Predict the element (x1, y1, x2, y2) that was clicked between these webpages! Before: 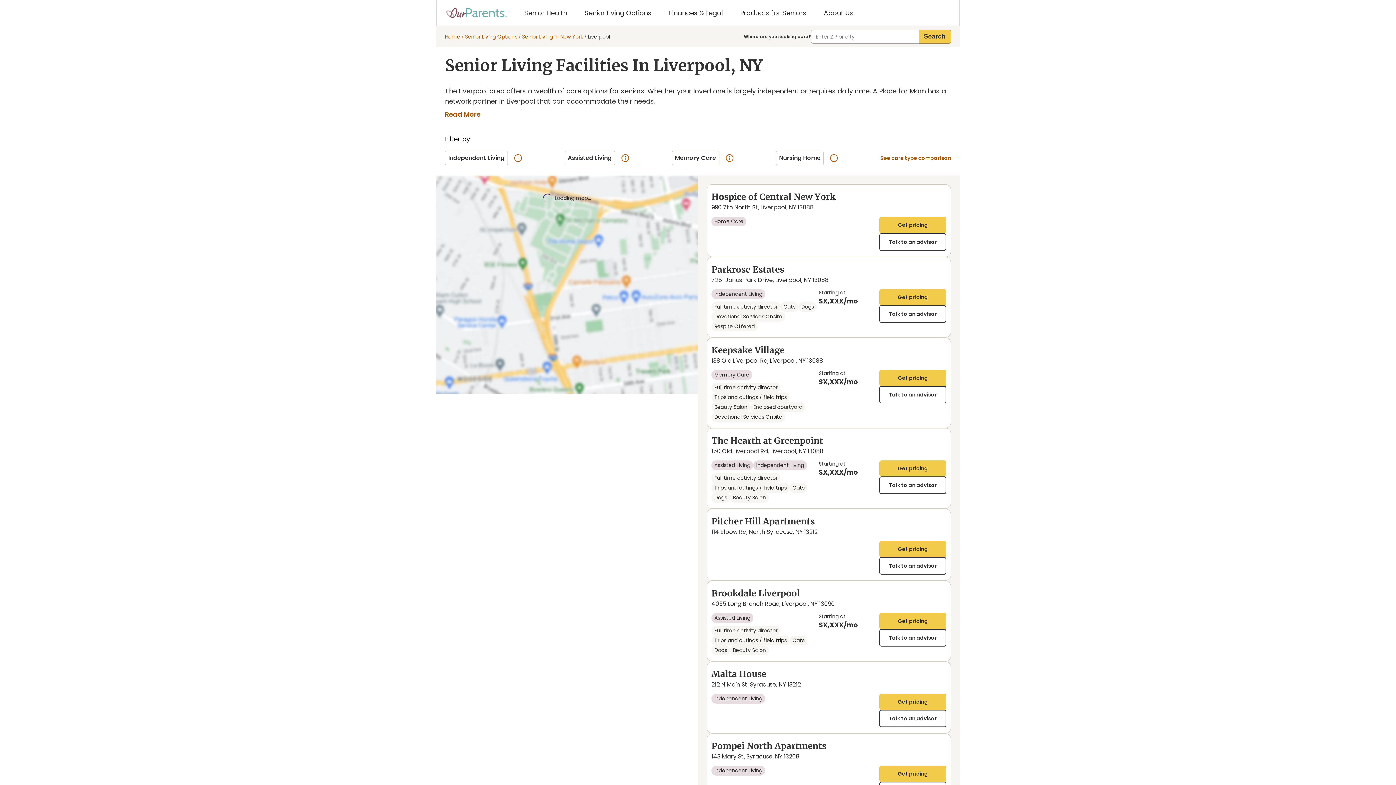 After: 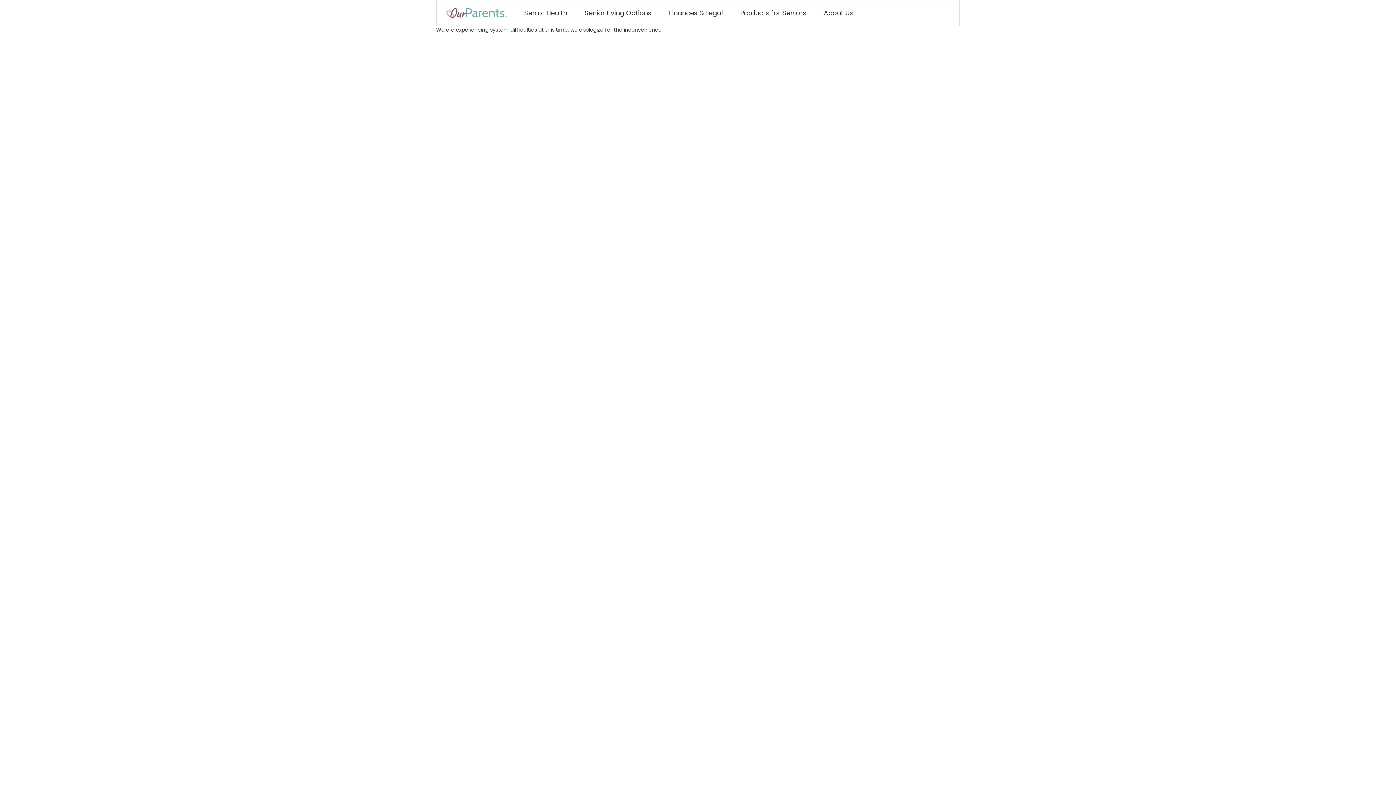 Action: bbox: (879, 305, 946, 322) label: Talk to an advisor